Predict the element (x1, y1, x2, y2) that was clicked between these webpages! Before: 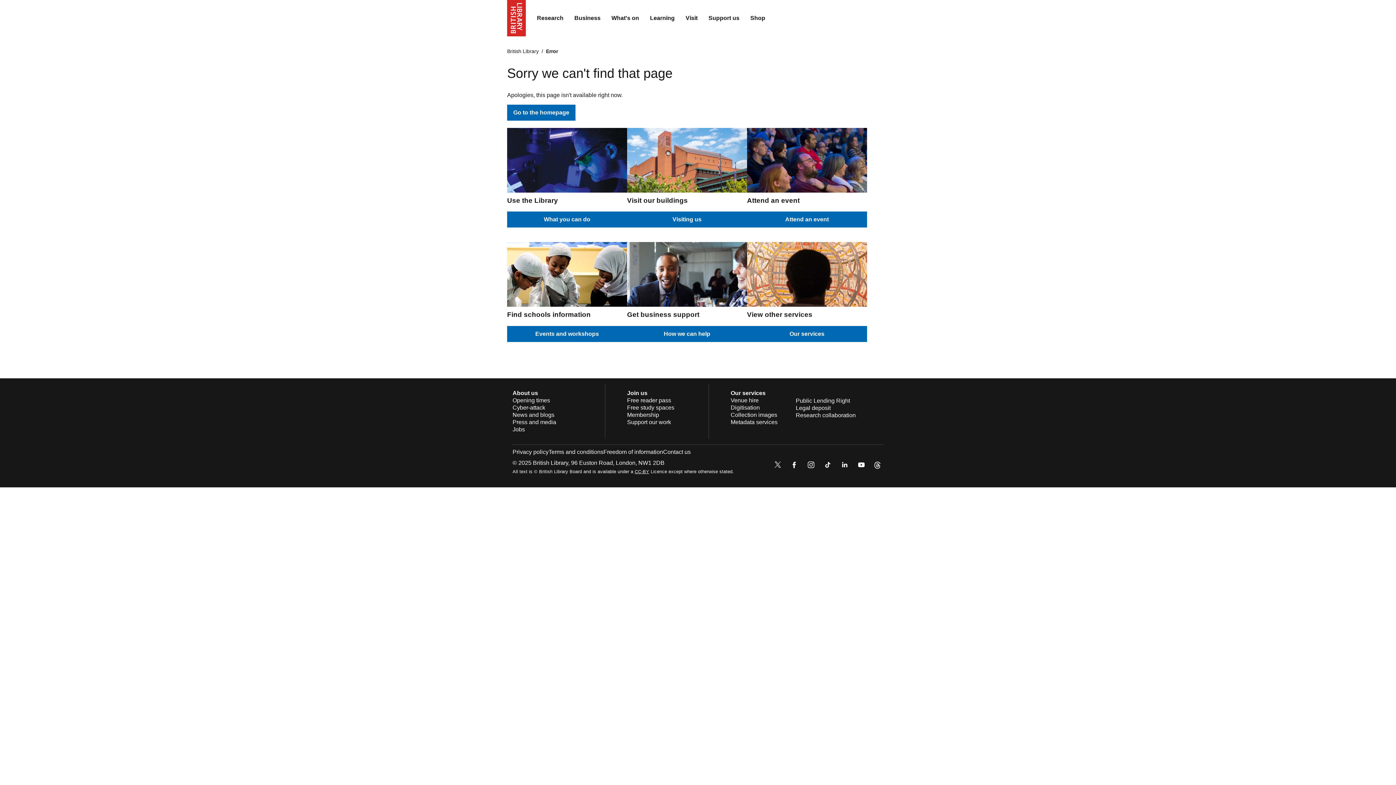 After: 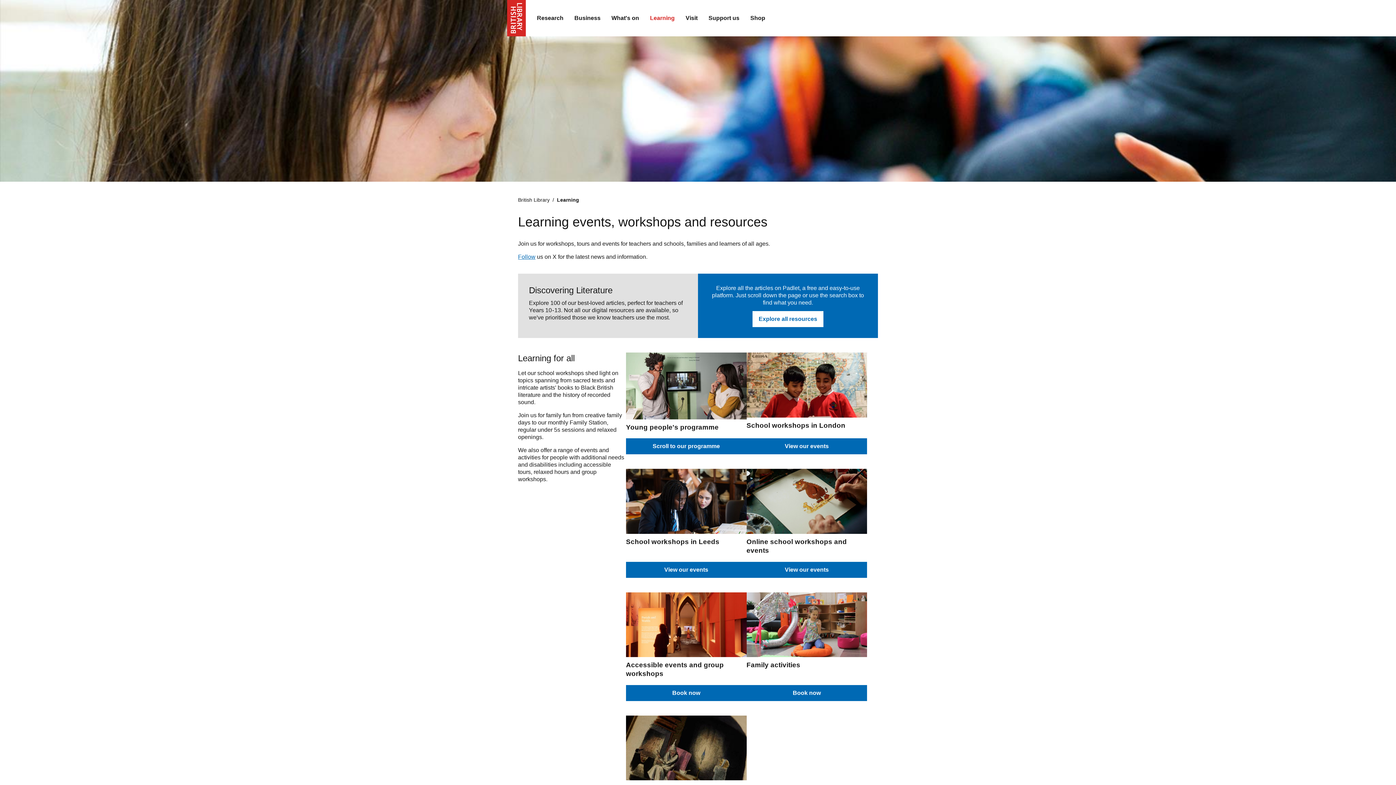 Action: bbox: (644, 9, 680, 27) label: Learning